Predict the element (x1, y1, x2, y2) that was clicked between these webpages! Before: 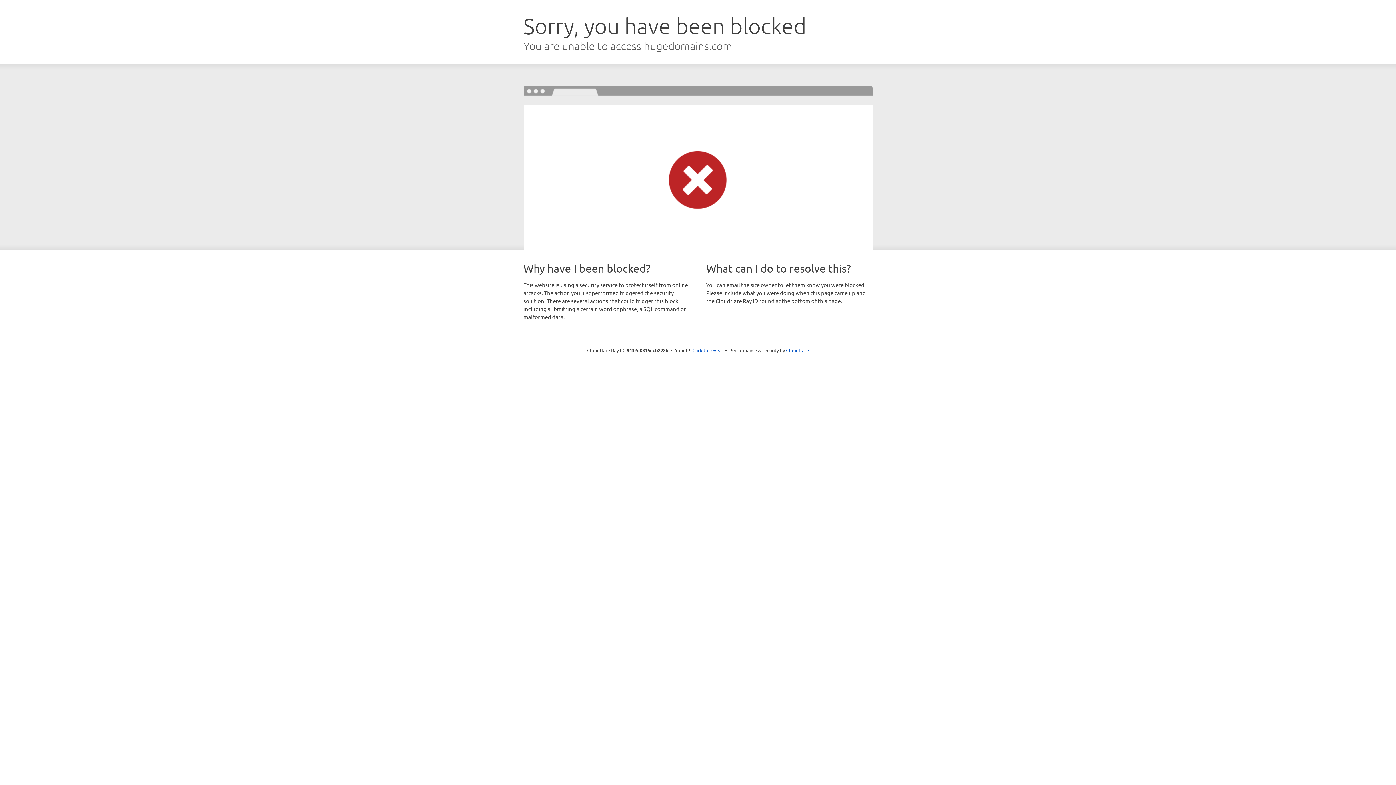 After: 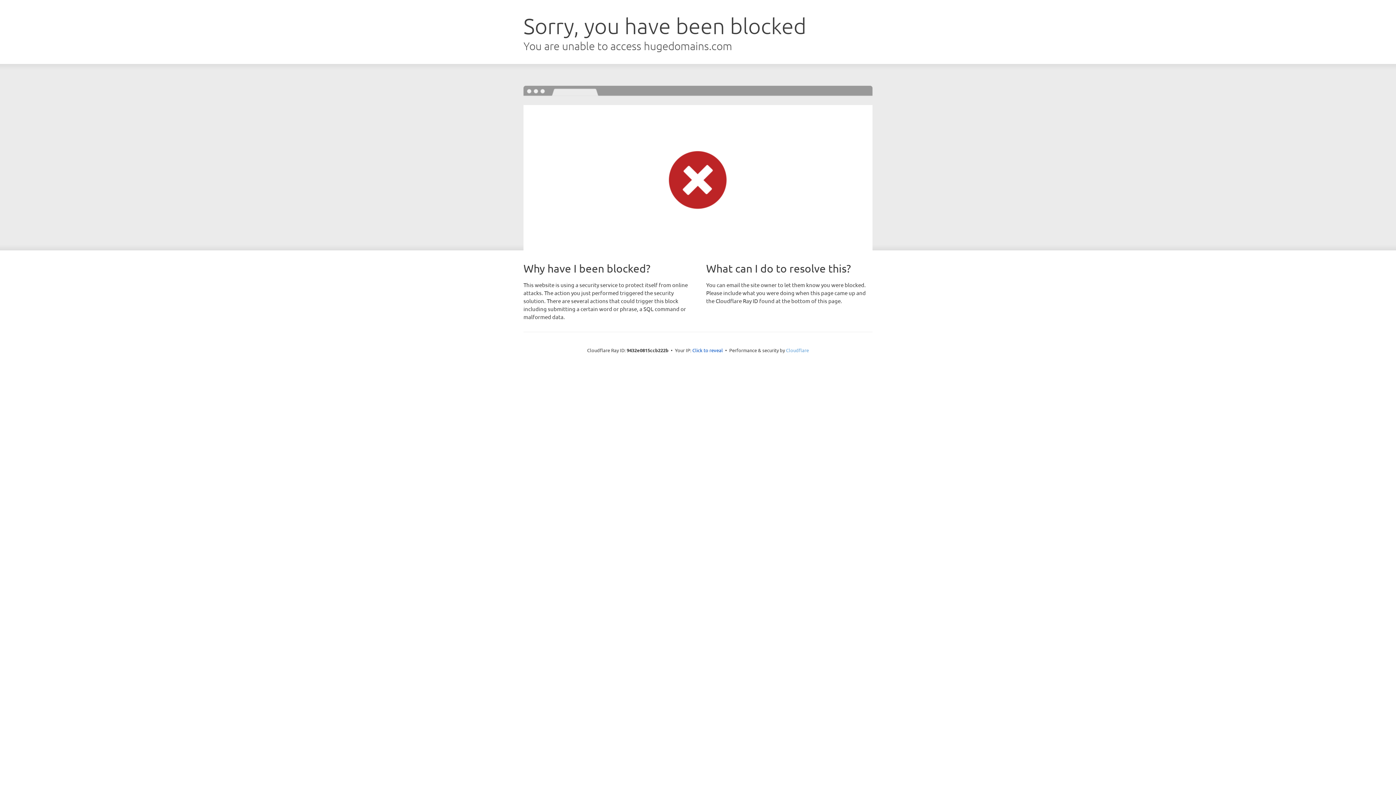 Action: label: Cloudflare bbox: (786, 347, 809, 353)